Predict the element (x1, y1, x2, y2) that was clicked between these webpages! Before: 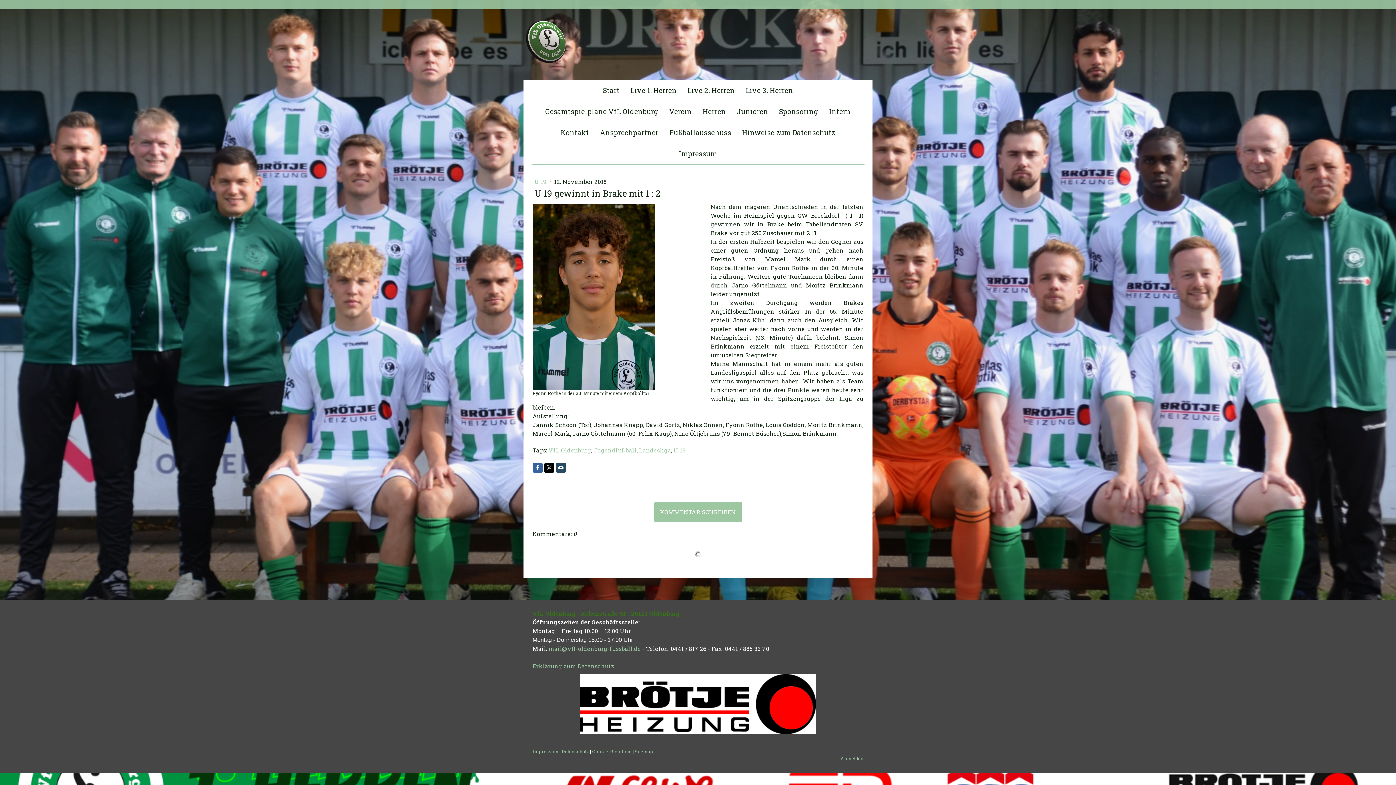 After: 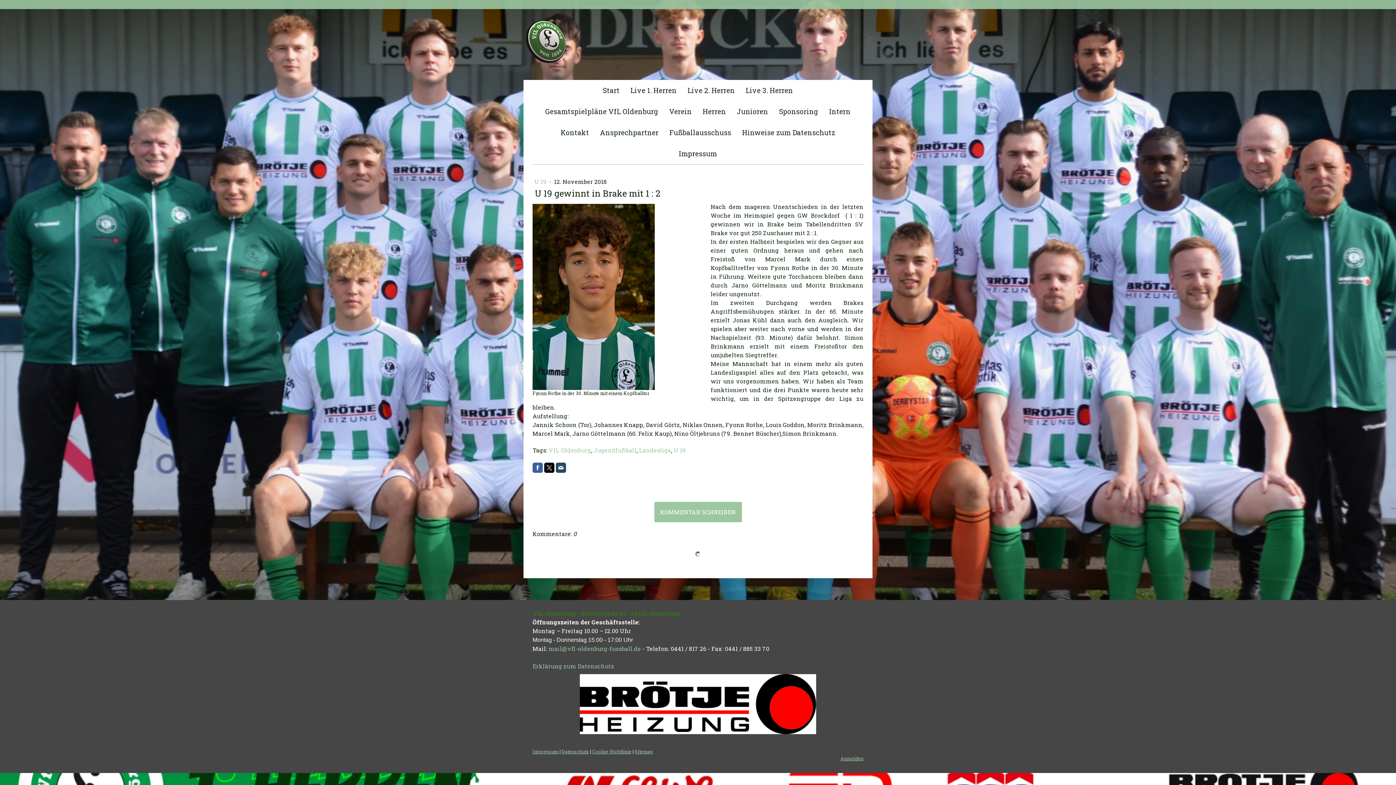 Action: bbox: (544, 462, 554, 472)